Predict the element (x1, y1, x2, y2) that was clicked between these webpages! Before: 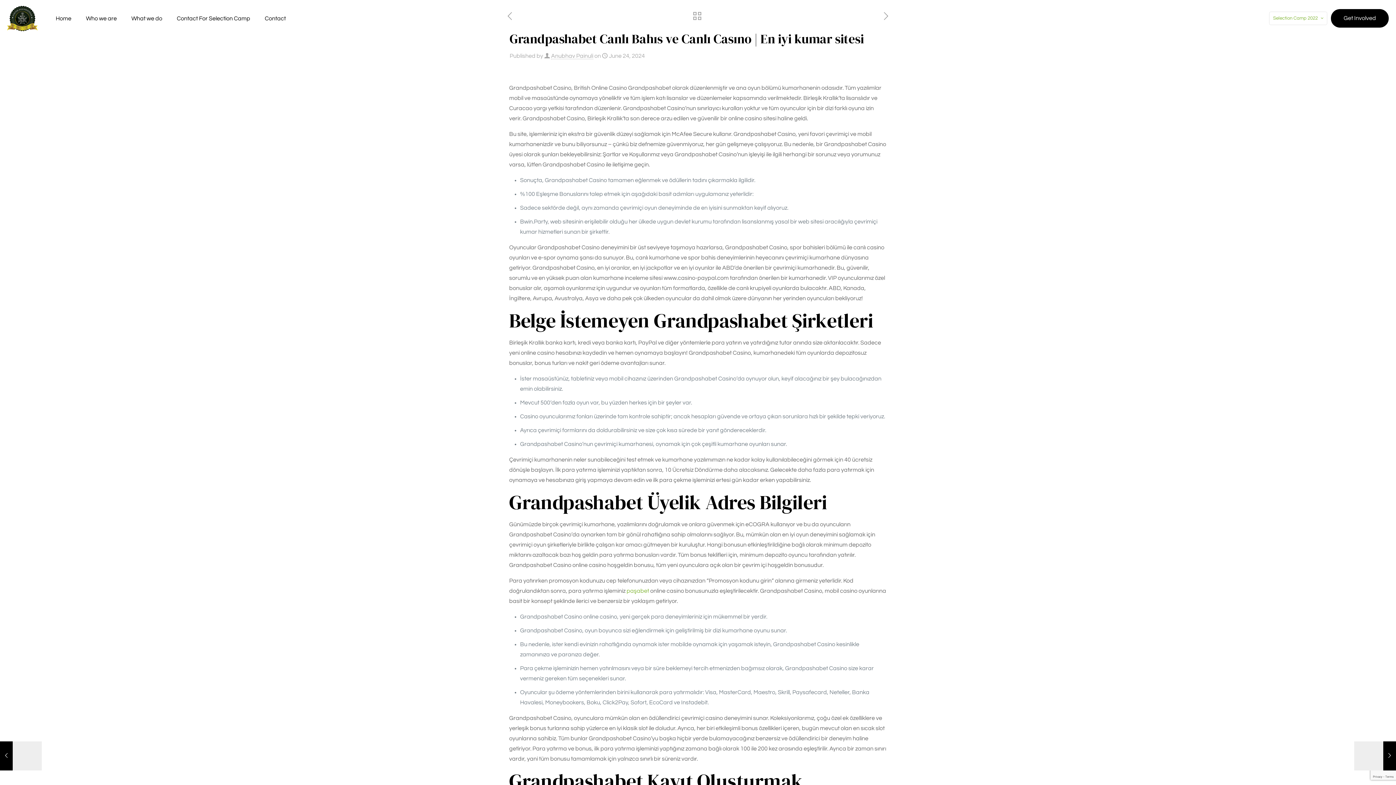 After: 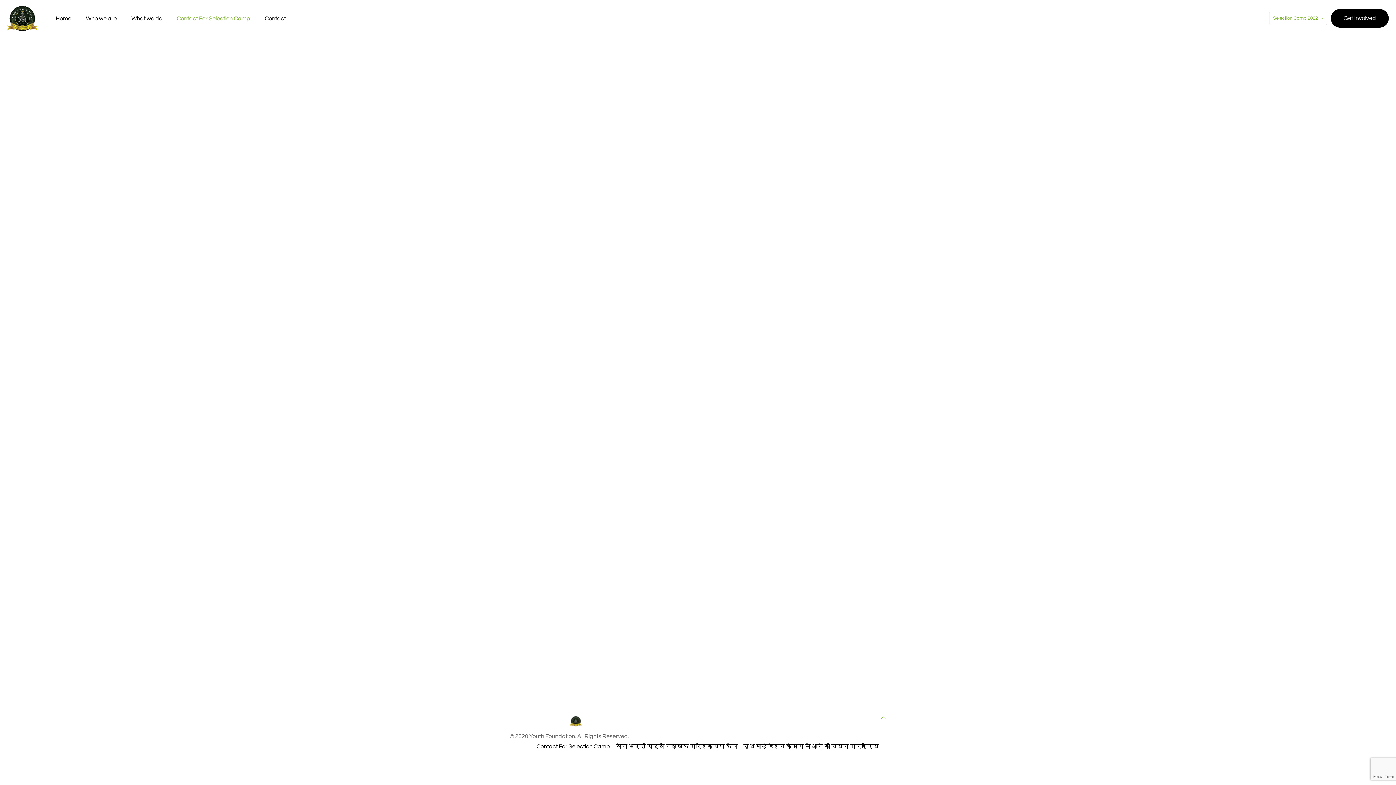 Action: bbox: (169, 0, 257, 36) label: Contact For Selection Camp